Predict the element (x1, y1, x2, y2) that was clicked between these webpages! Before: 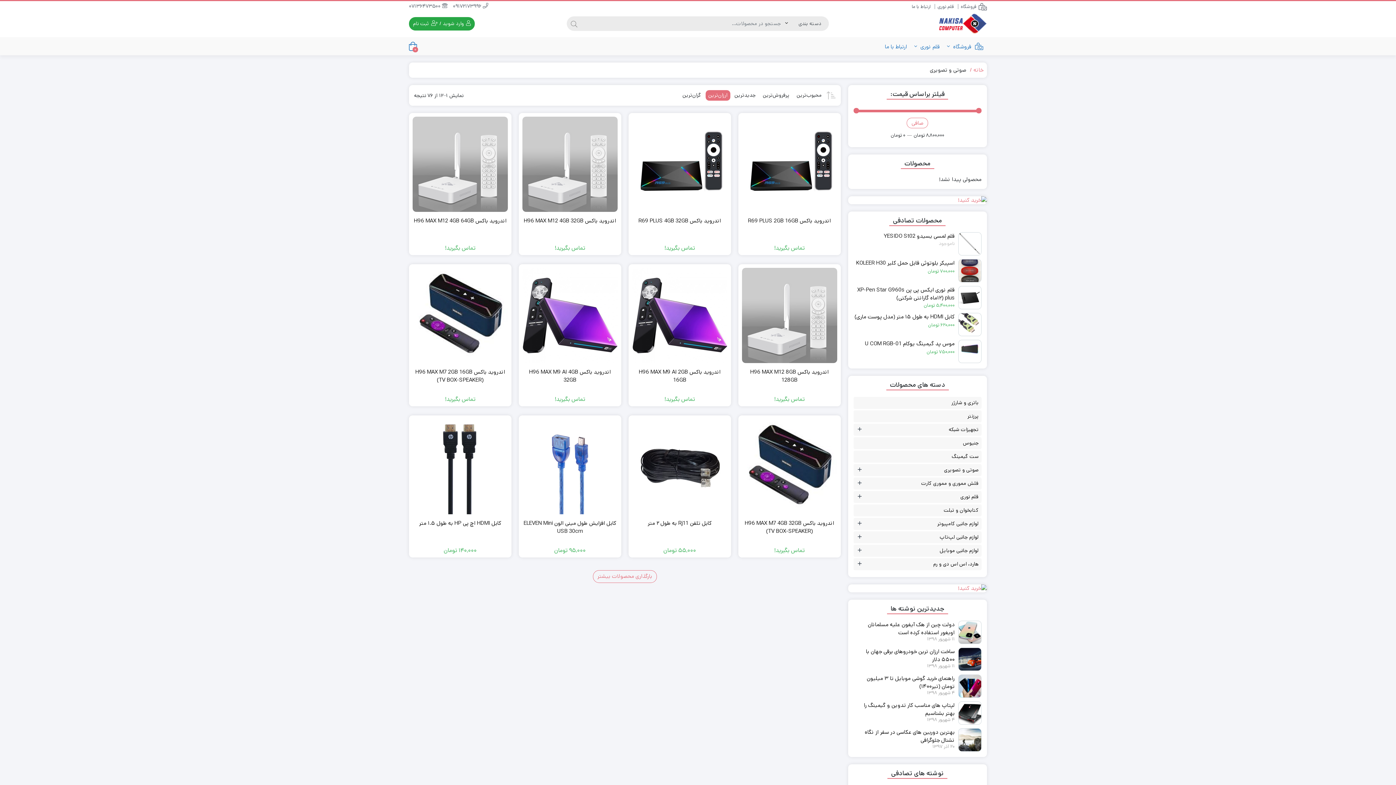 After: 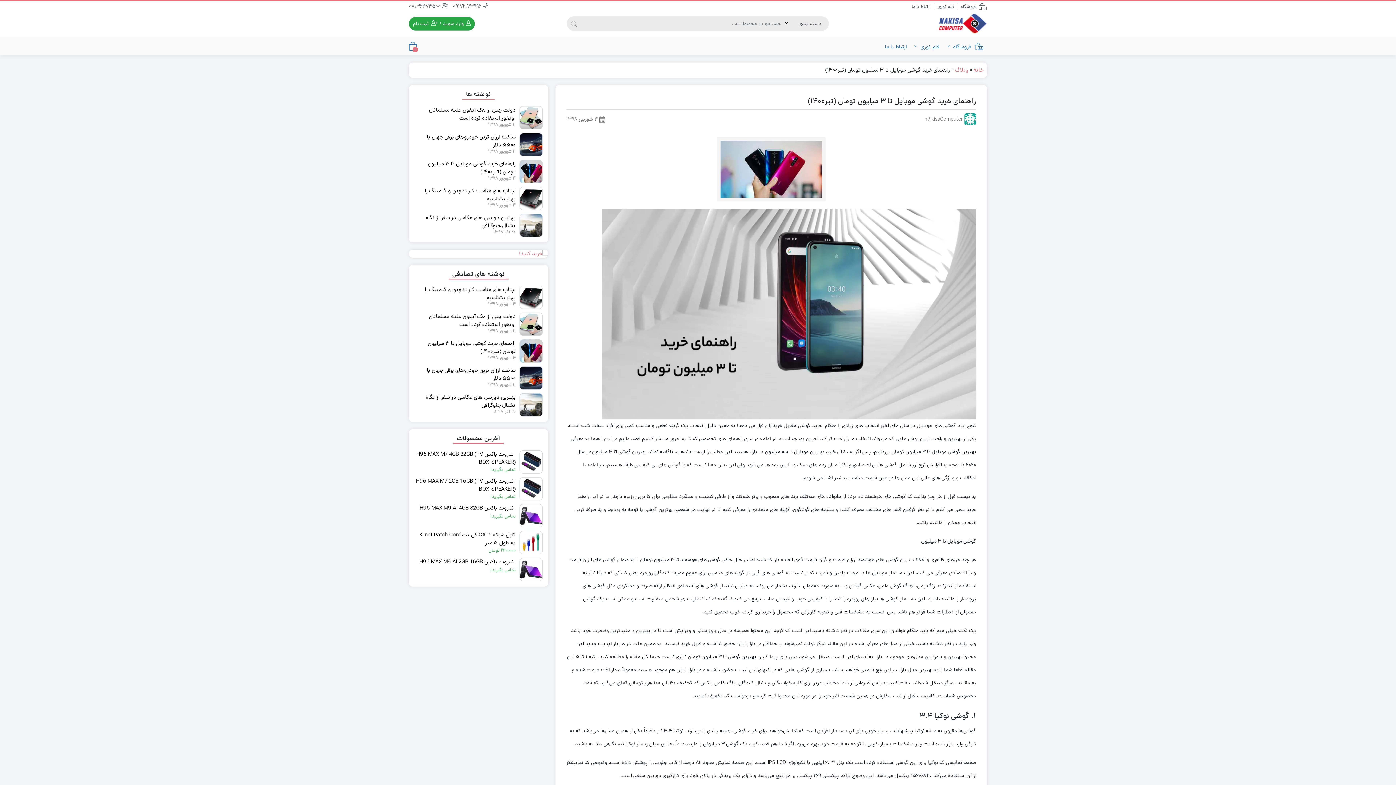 Action: label: راهنمای خرید گوشی موبایل تا ۳ میلیون تومان (تیر۱۴۰۰)
۴ شهریور ۱۳۹۸ bbox: (853, 674, 981, 697)